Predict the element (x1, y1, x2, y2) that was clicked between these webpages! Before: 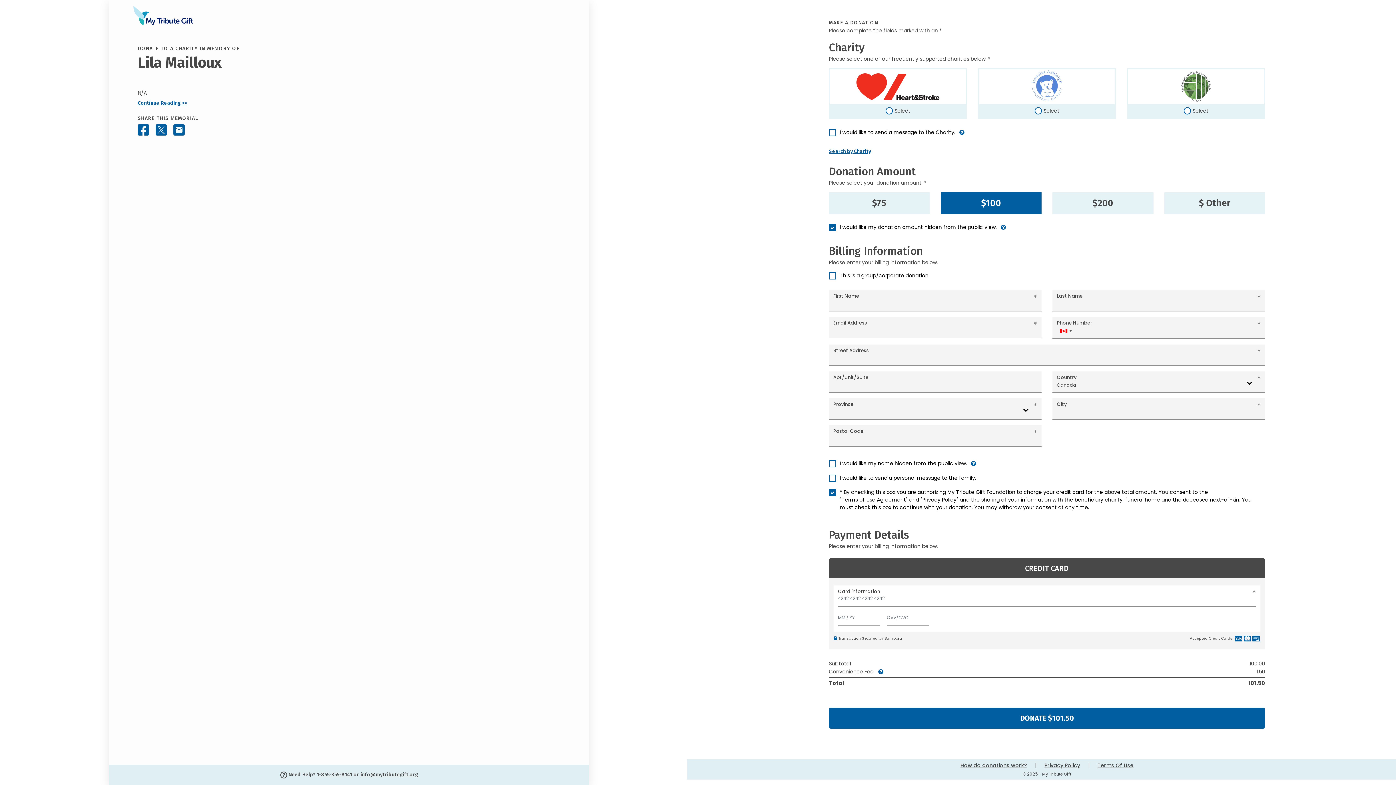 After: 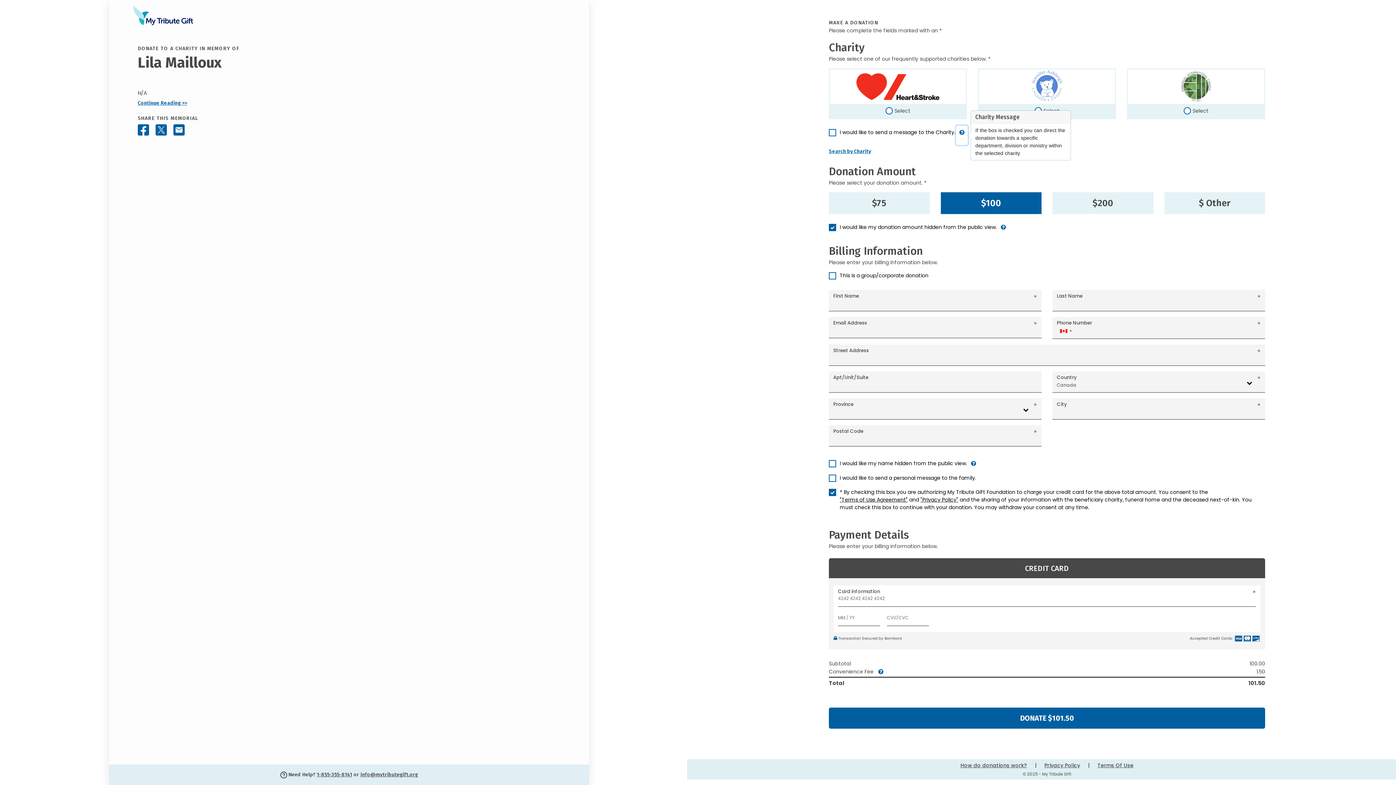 Action: bbox: (956, 125, 968, 145) label: Charity Message